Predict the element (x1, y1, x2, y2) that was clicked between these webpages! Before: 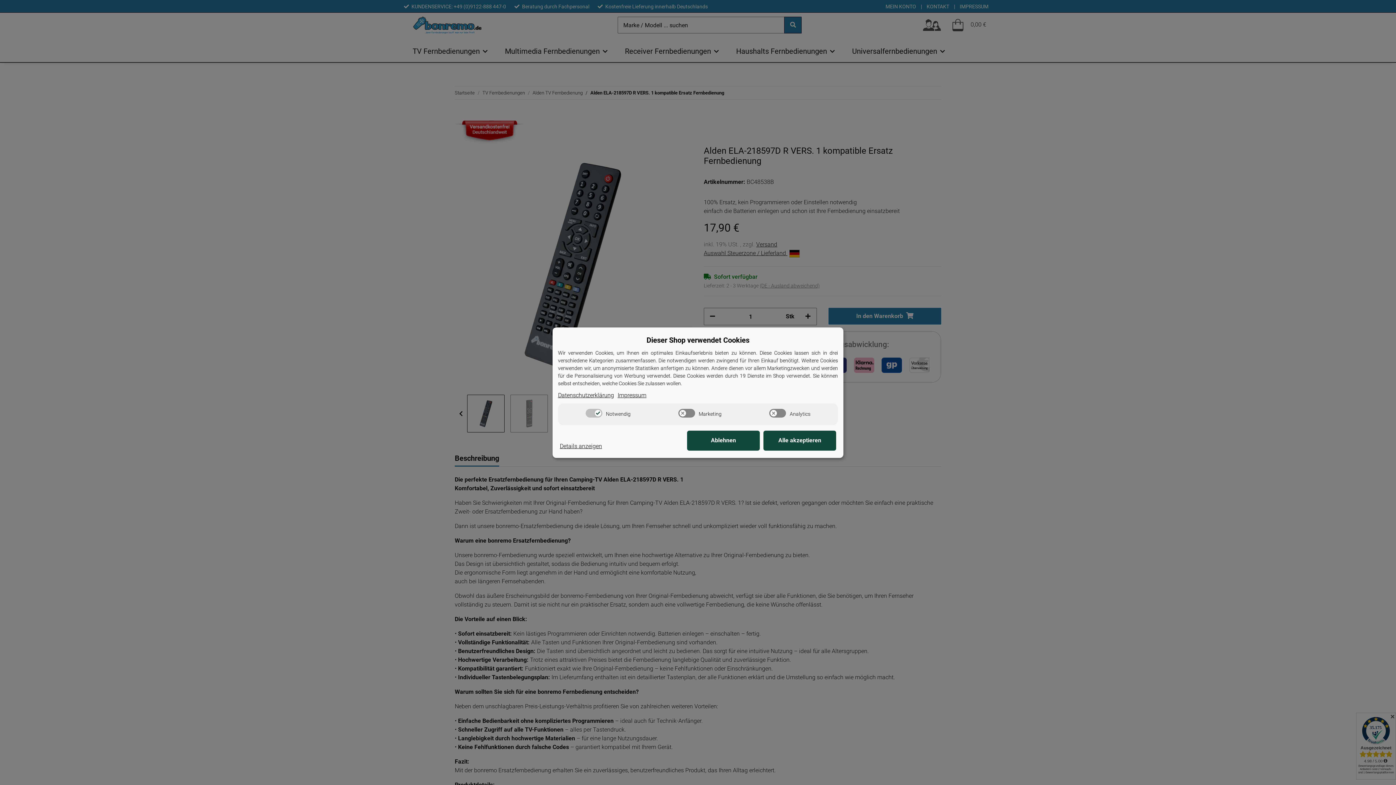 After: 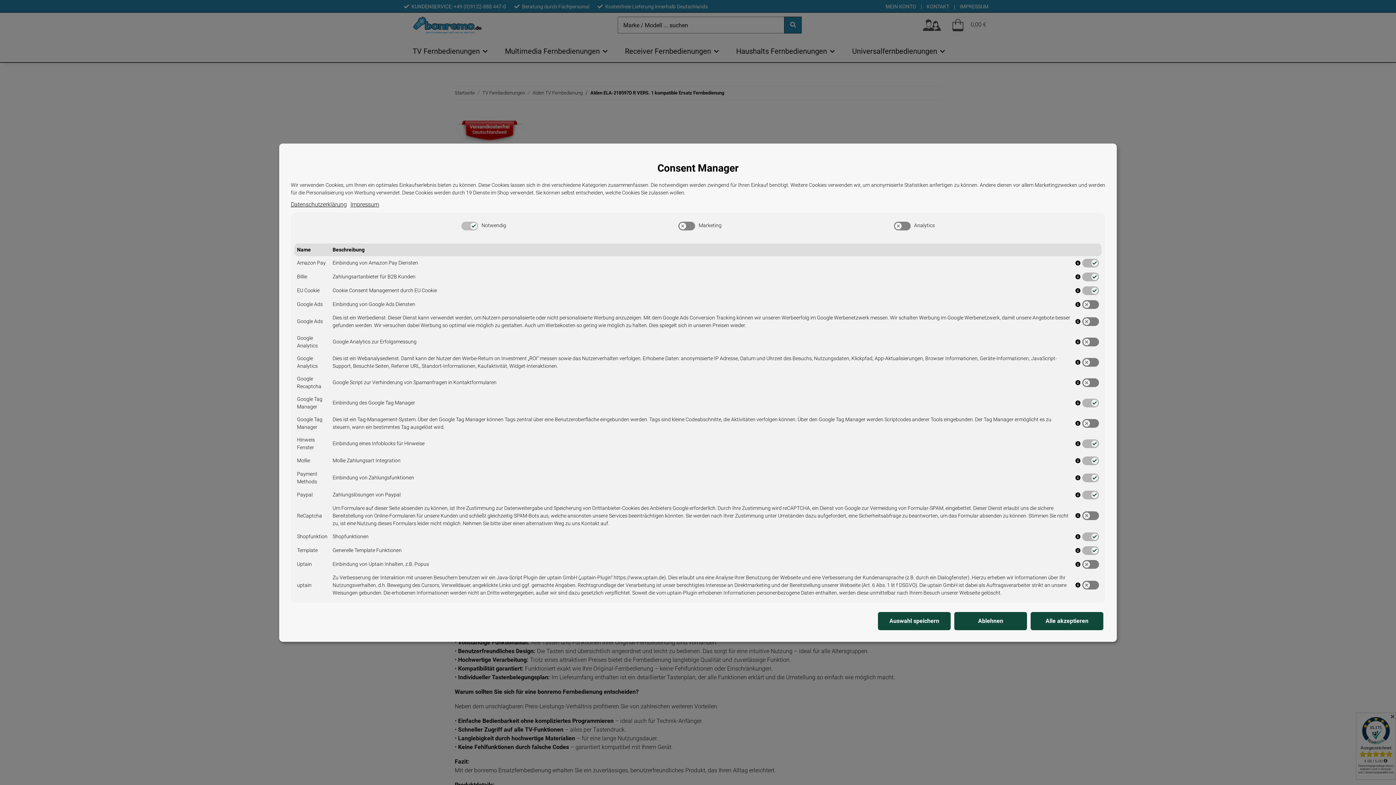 Action: bbox: (560, 442, 602, 450) label: Cookie Details anzeigen